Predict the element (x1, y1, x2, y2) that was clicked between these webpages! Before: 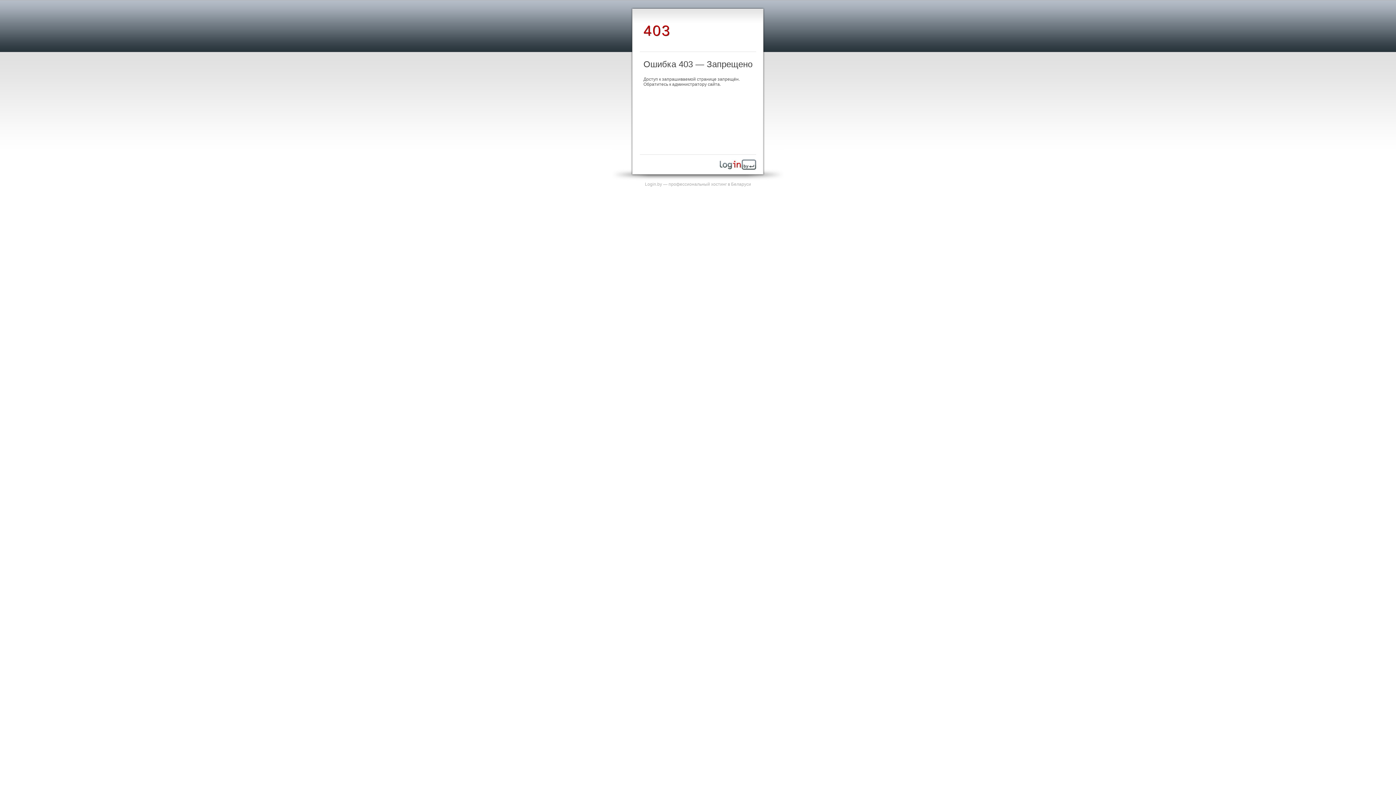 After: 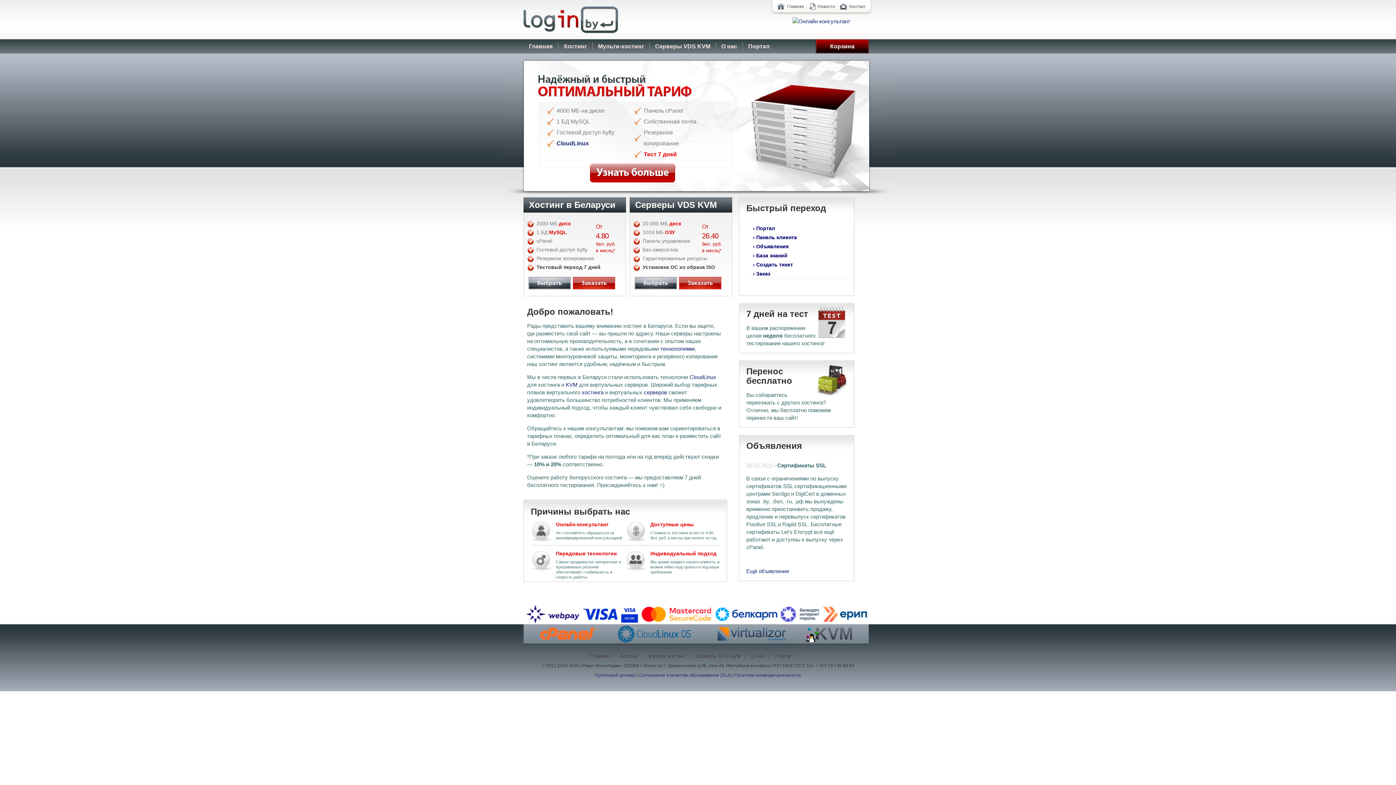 Action: bbox: (720, 165, 756, 170)